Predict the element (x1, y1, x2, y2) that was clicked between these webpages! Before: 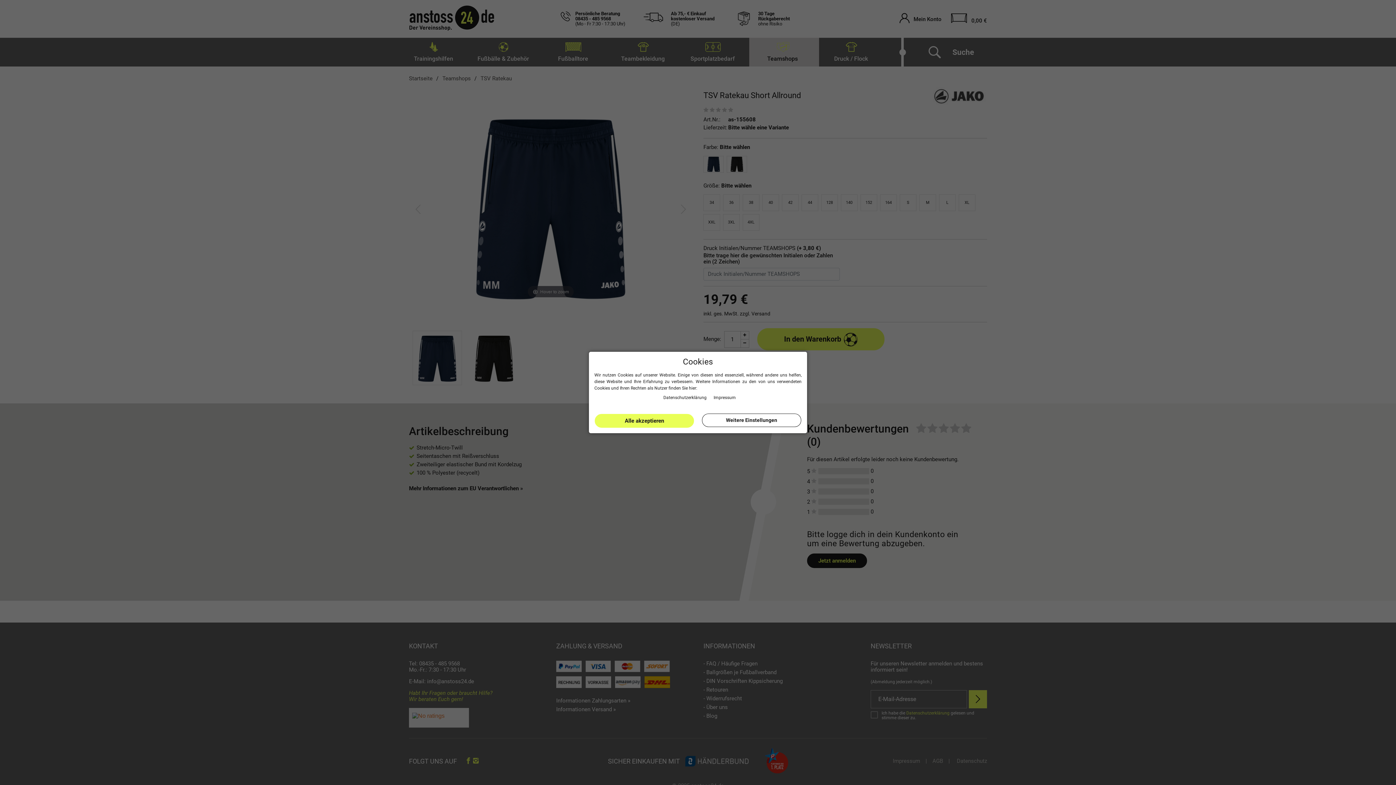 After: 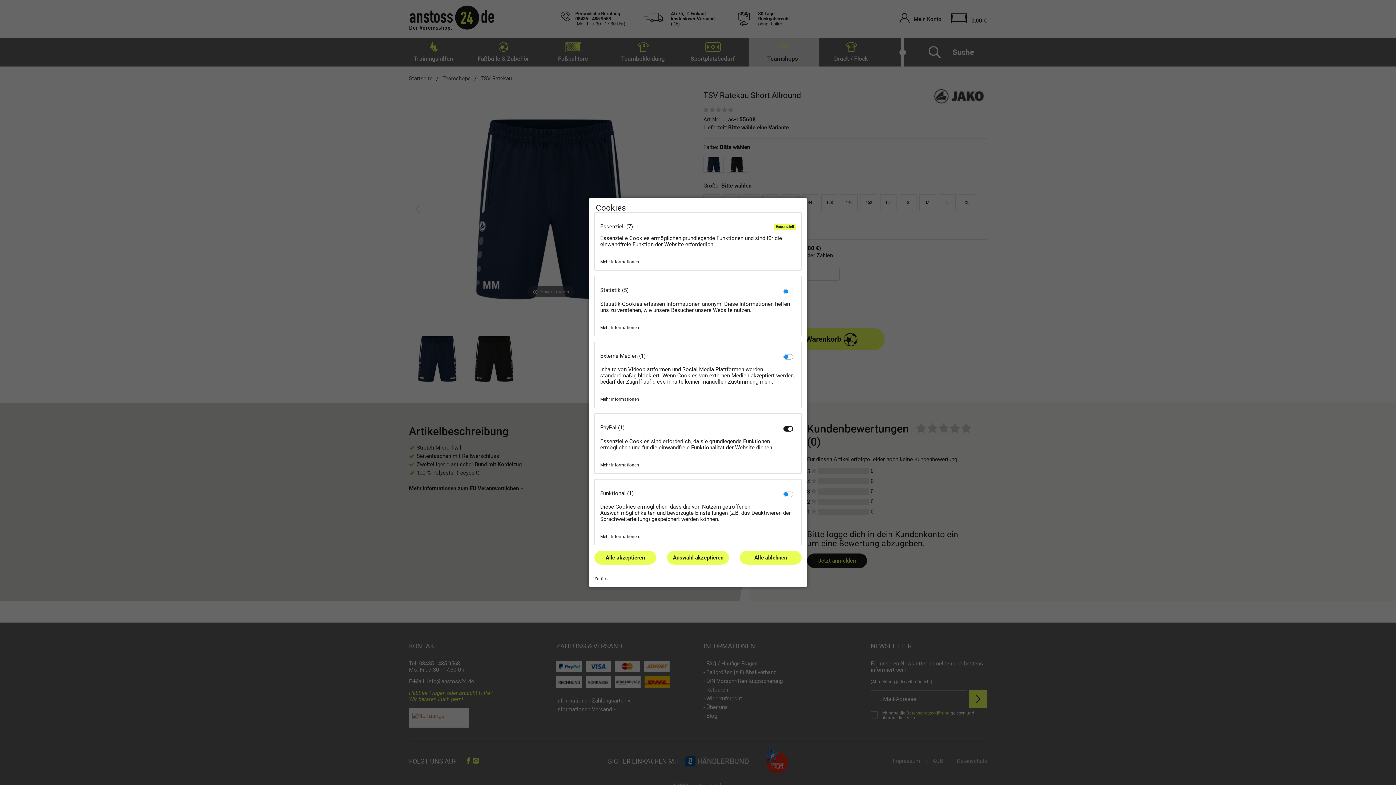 Action: bbox: (702, 413, 801, 427) label: Weitere Einstellungen